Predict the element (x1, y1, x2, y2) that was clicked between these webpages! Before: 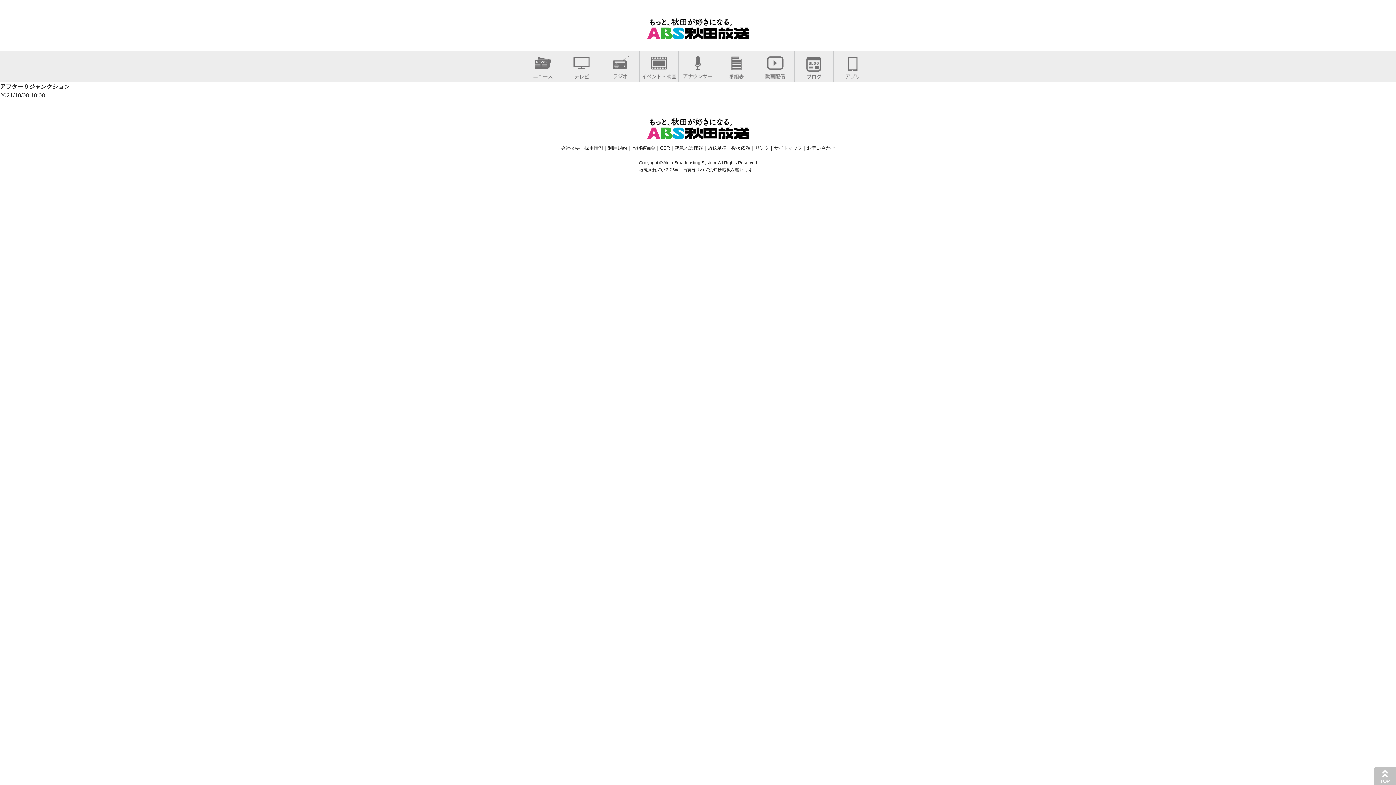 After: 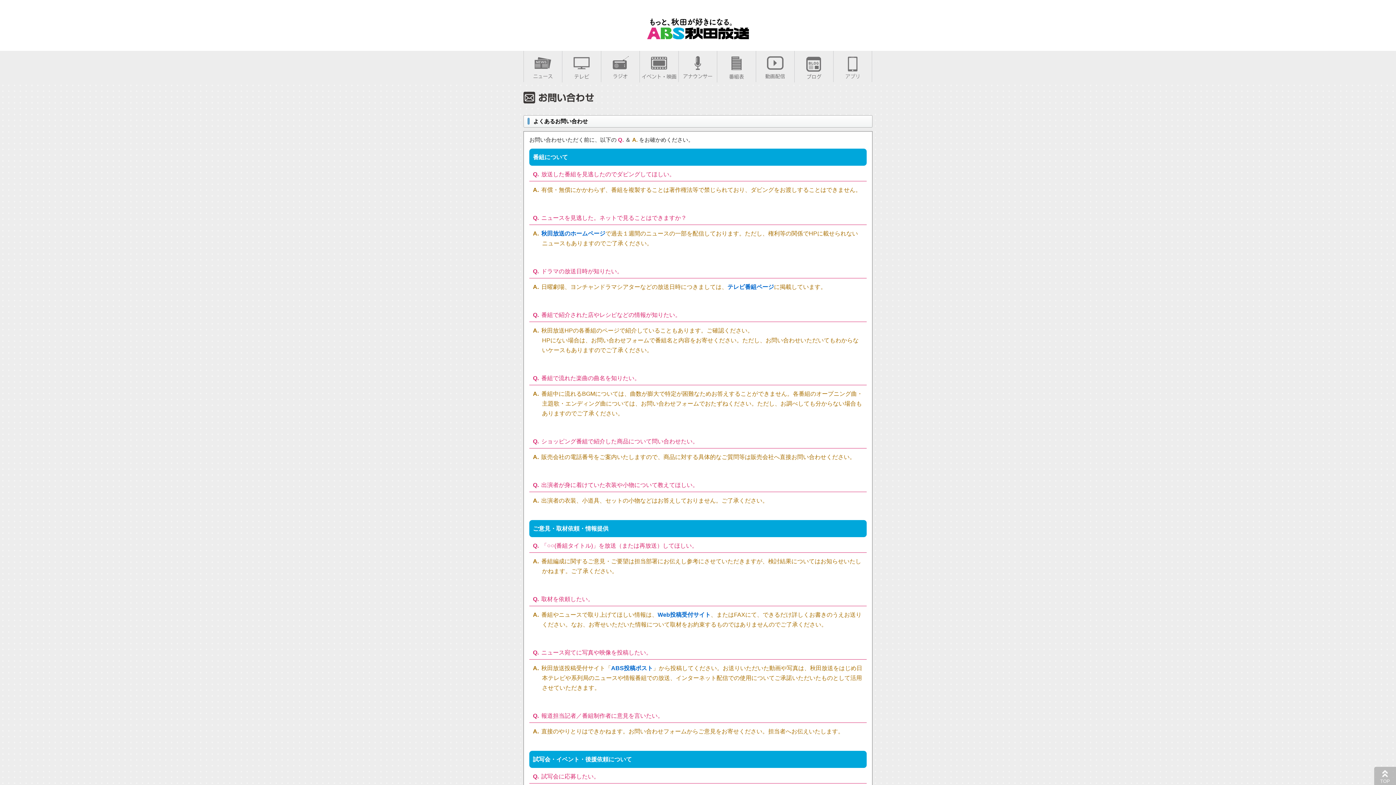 Action: bbox: (807, 145, 835, 150) label: お問い合わせ